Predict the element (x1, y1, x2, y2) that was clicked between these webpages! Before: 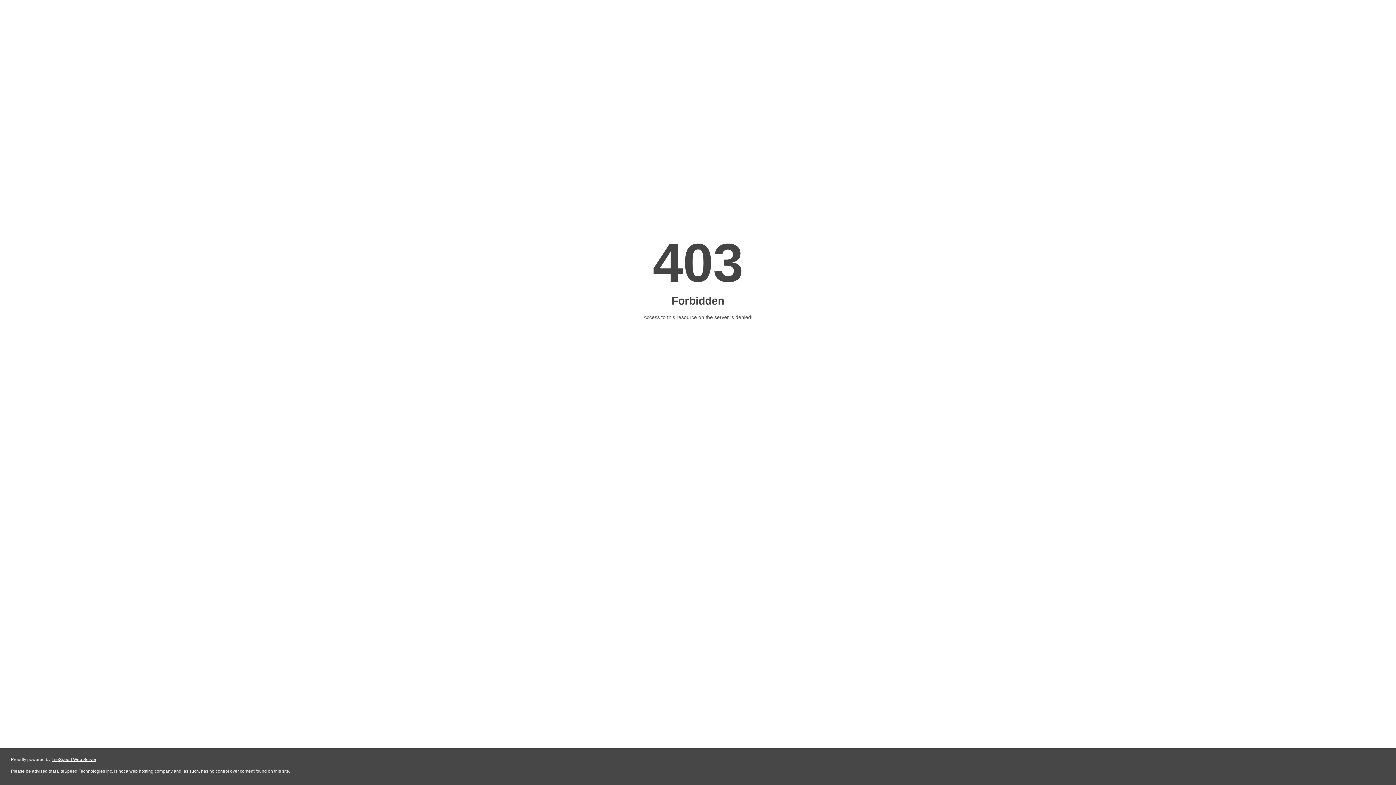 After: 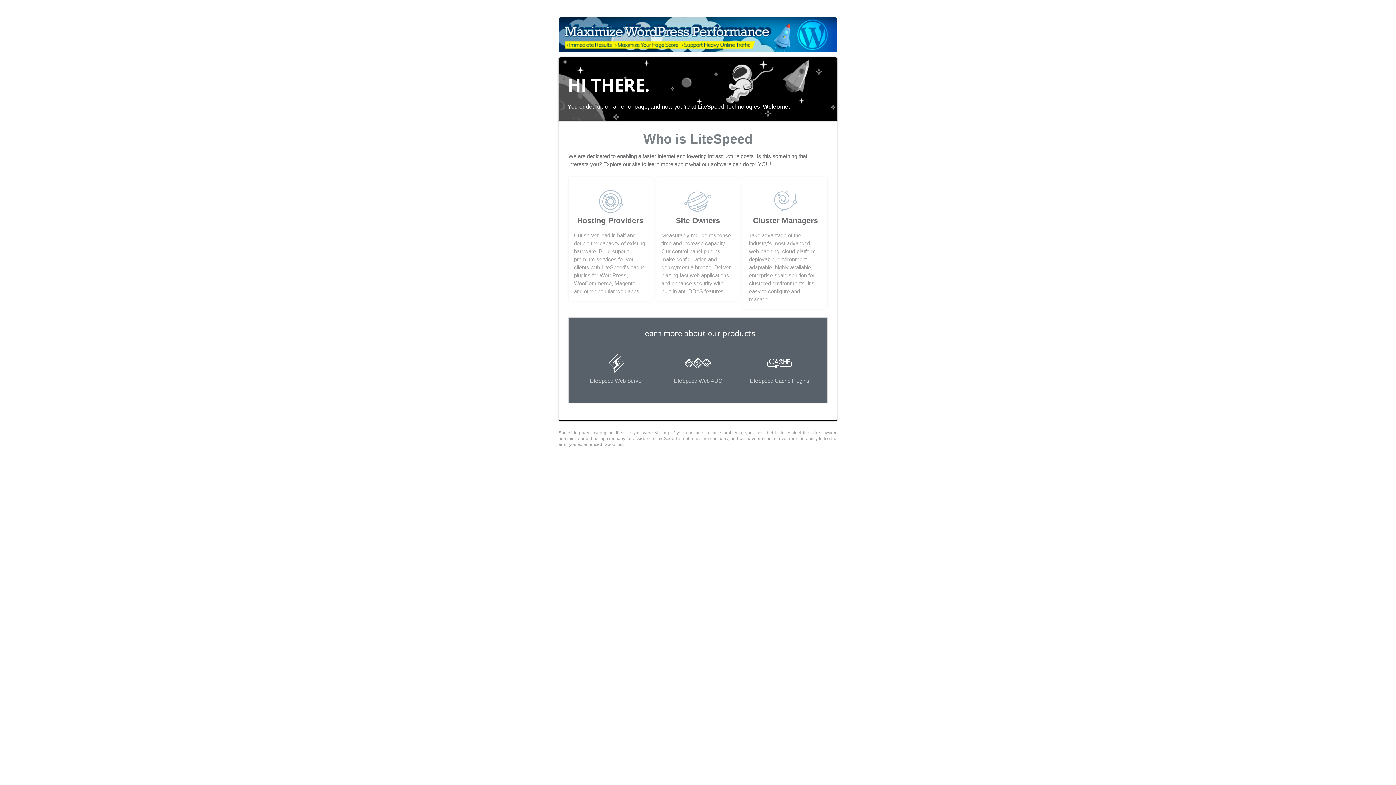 Action: bbox: (51, 757, 96, 762) label: LiteSpeed Web Server